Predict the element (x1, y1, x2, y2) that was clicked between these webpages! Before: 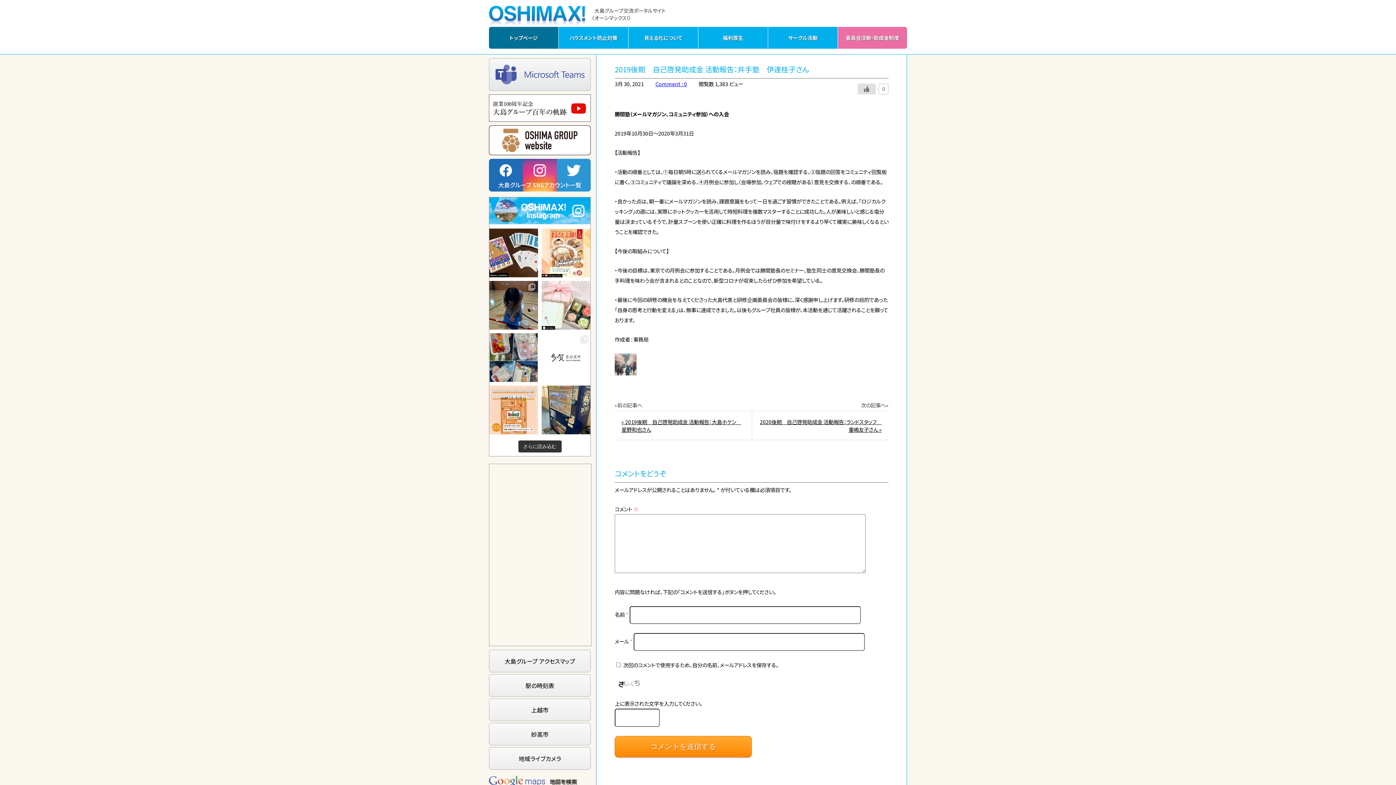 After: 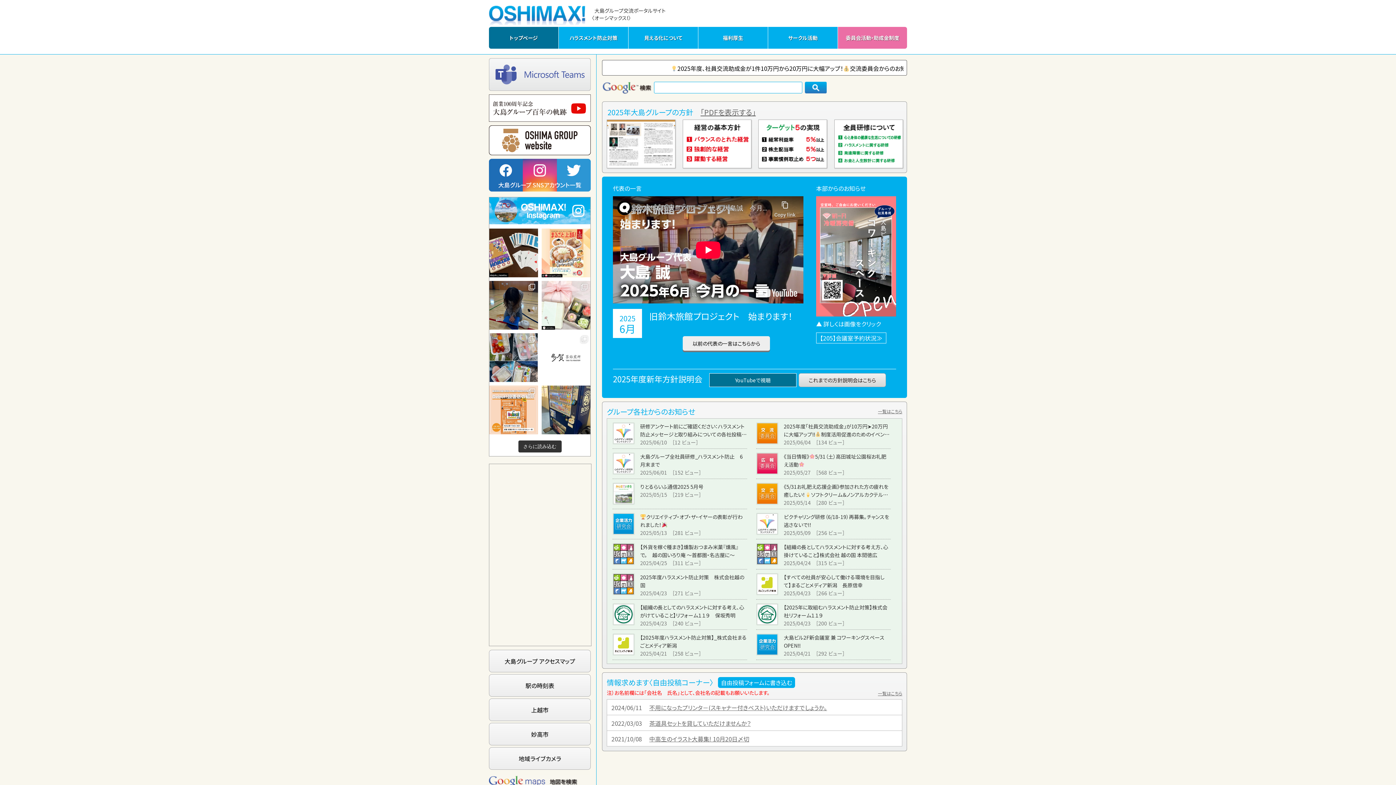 Action: label: トップページ bbox: (489, 26, 558, 48)